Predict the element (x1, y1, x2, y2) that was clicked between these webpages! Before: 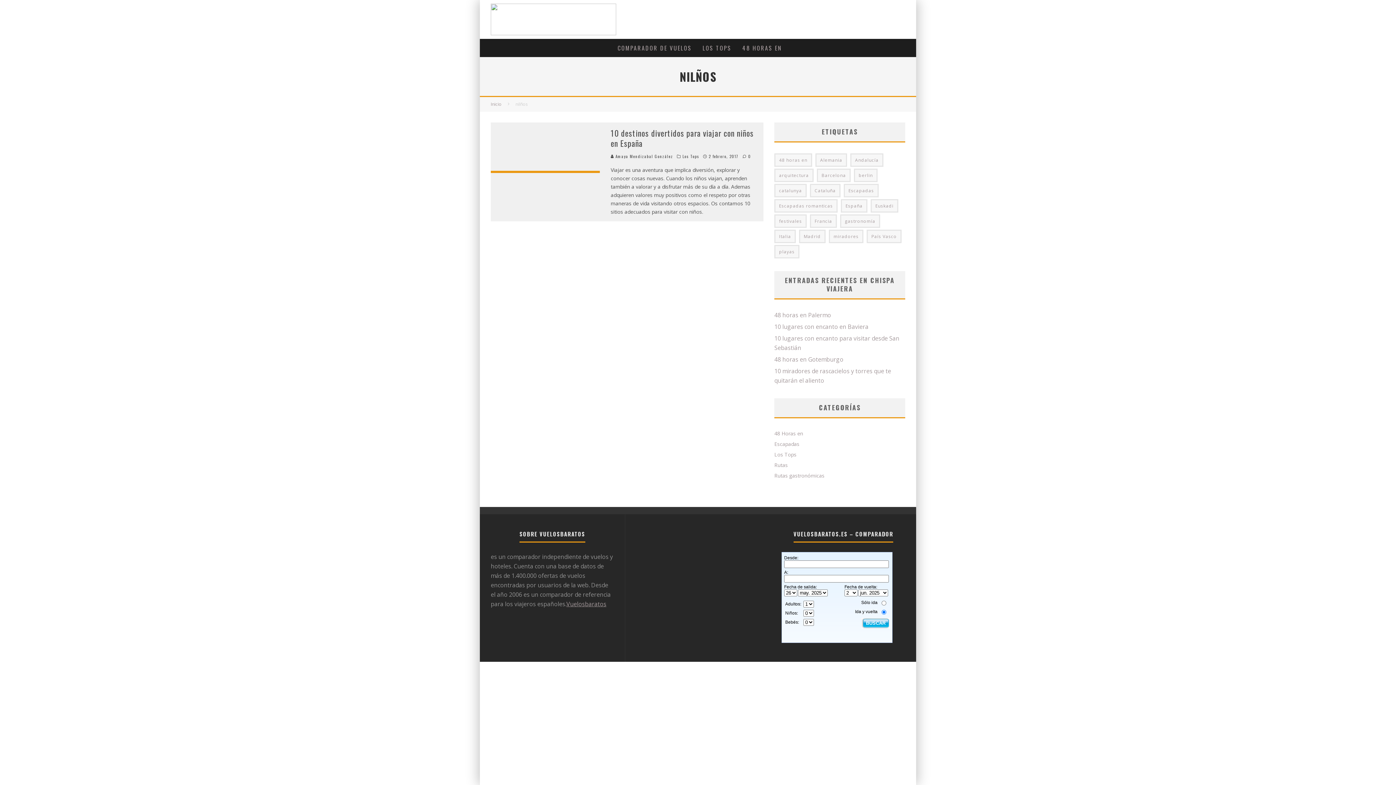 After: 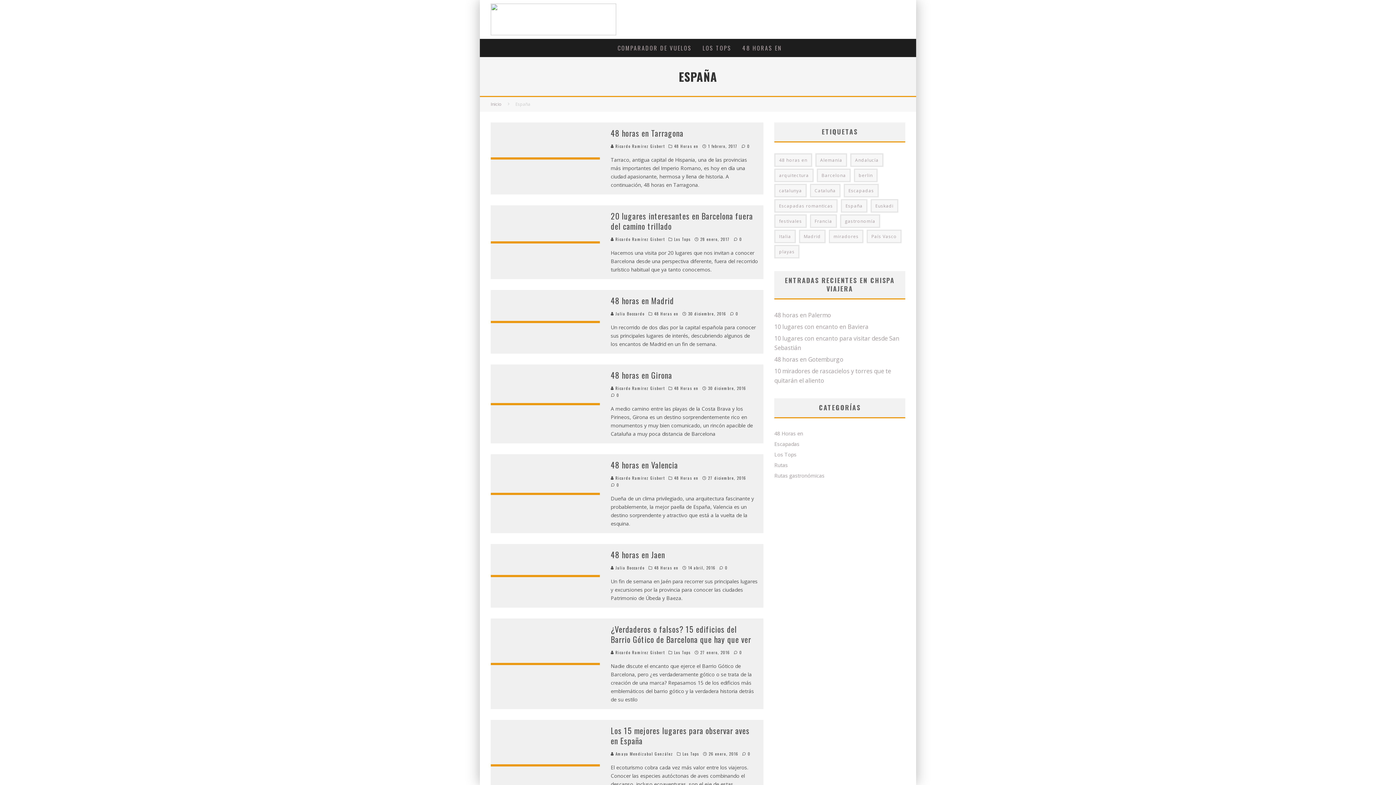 Action: bbox: (841, 199, 867, 212) label: España (15 elementos)